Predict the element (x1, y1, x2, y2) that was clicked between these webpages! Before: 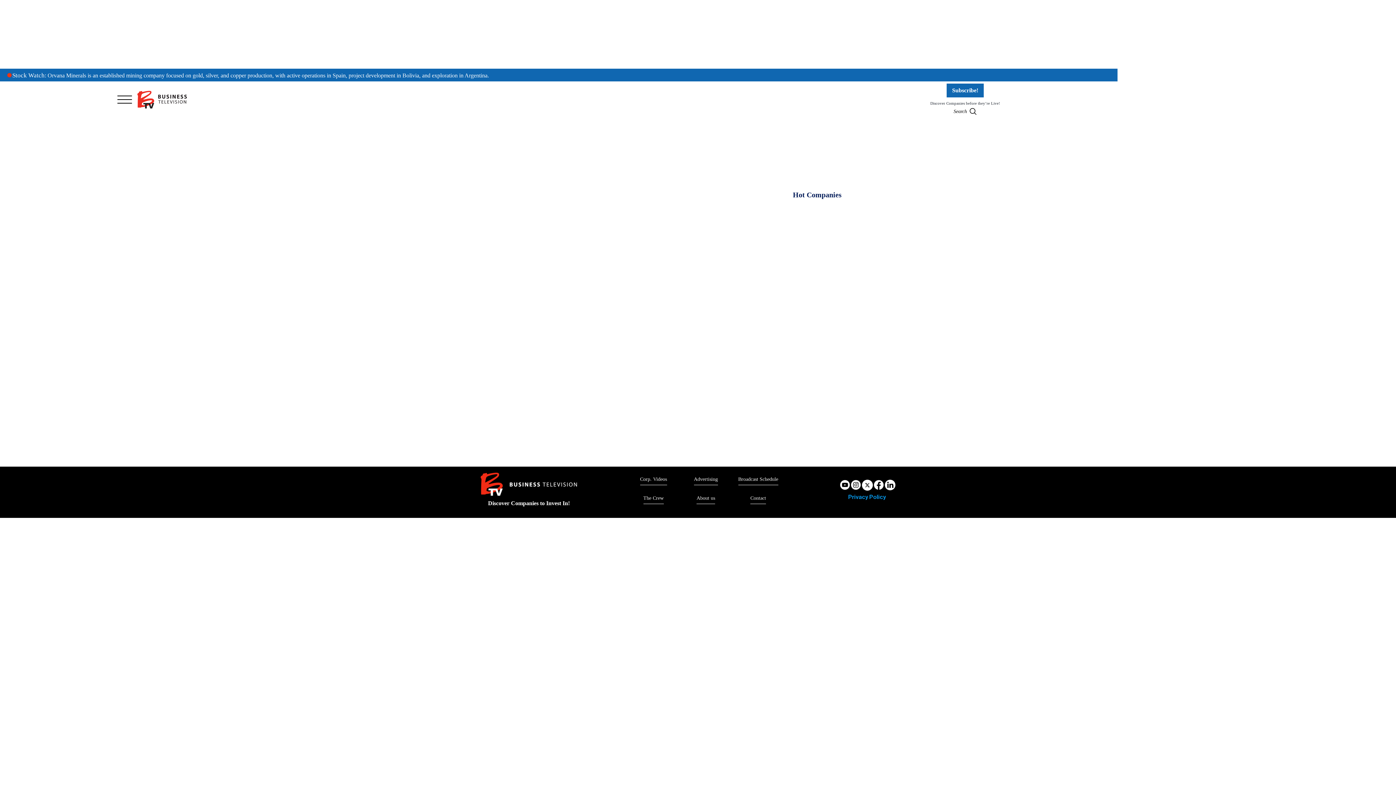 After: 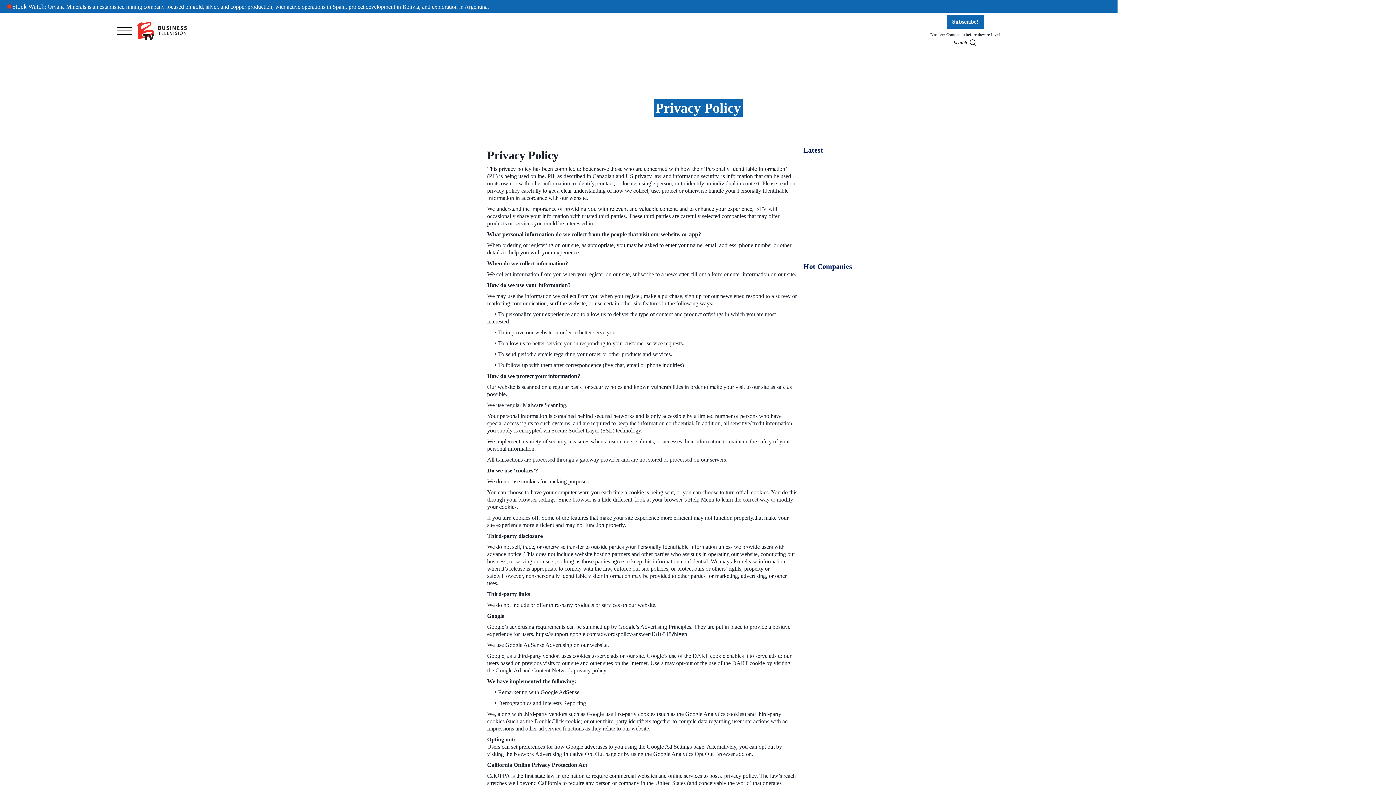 Action: label: Privacy Policy bbox: (848, 493, 886, 500)